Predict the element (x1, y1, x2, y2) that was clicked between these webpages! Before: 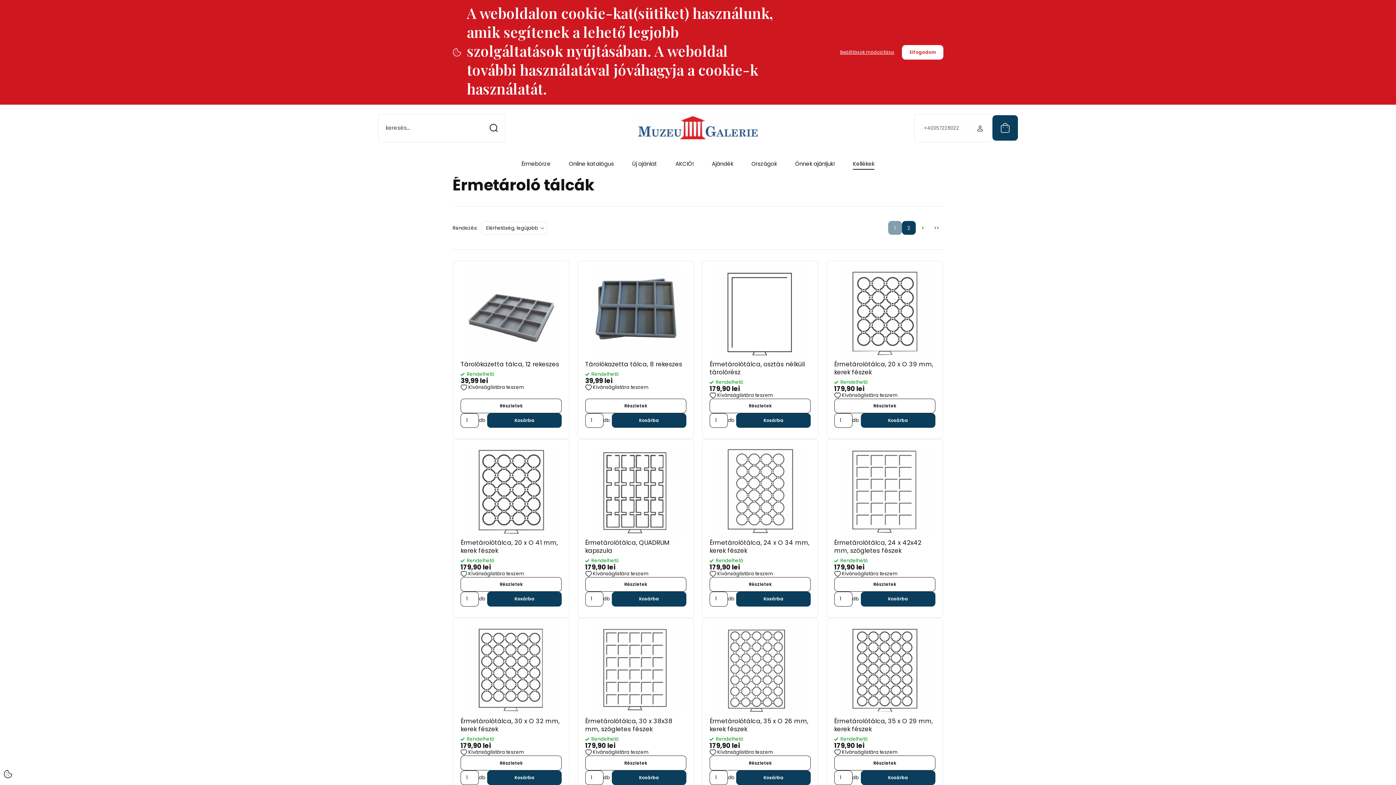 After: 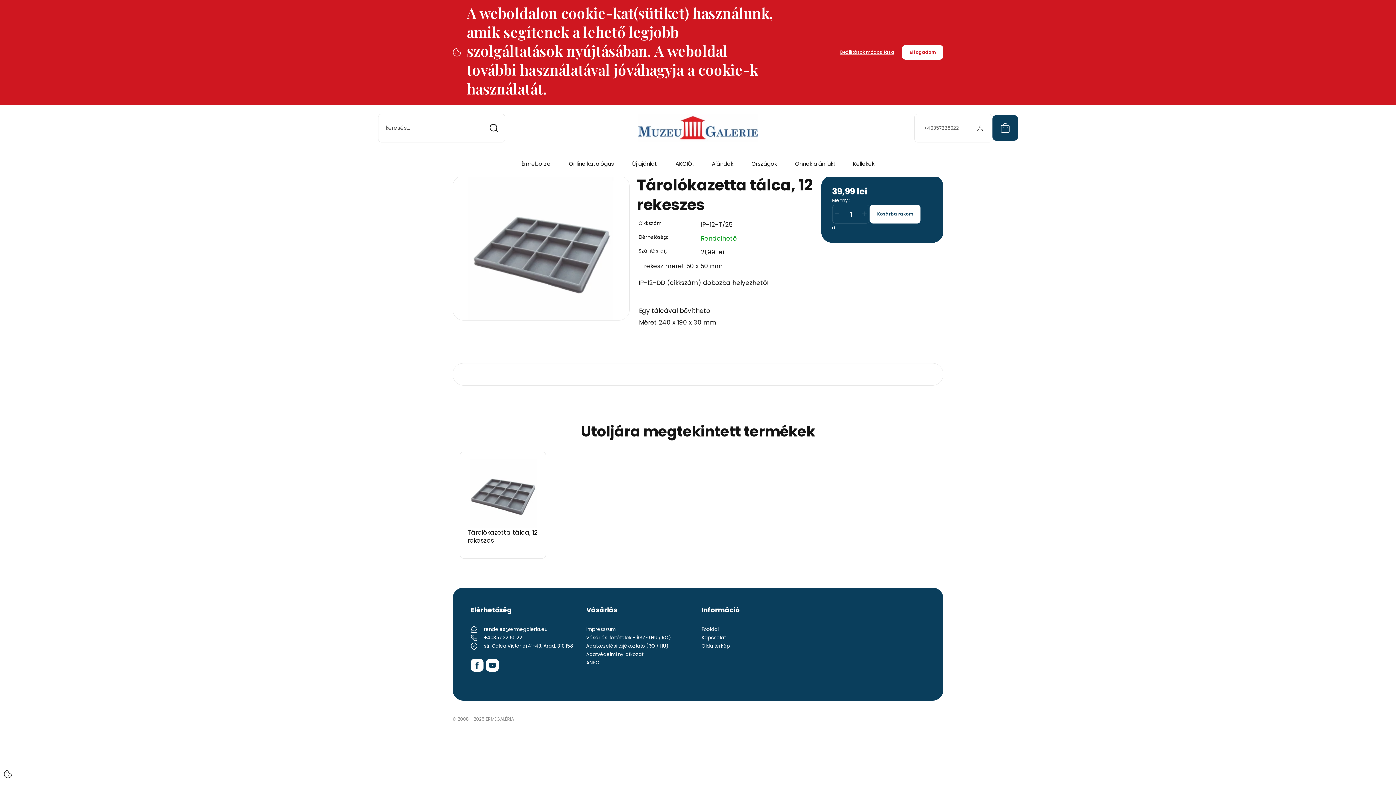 Action: label: Tárolókazetta tálca, 12 rekeszes bbox: (460, 360, 561, 368)